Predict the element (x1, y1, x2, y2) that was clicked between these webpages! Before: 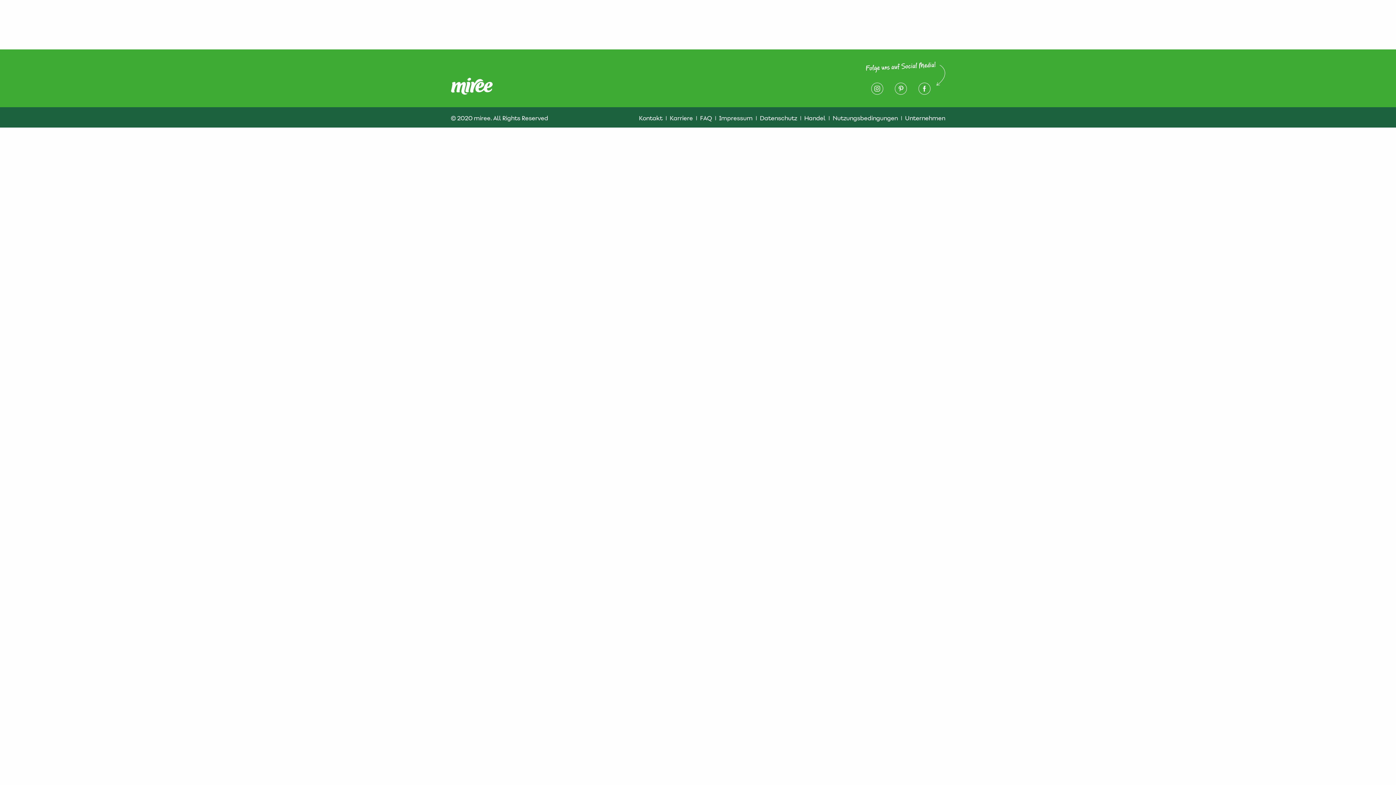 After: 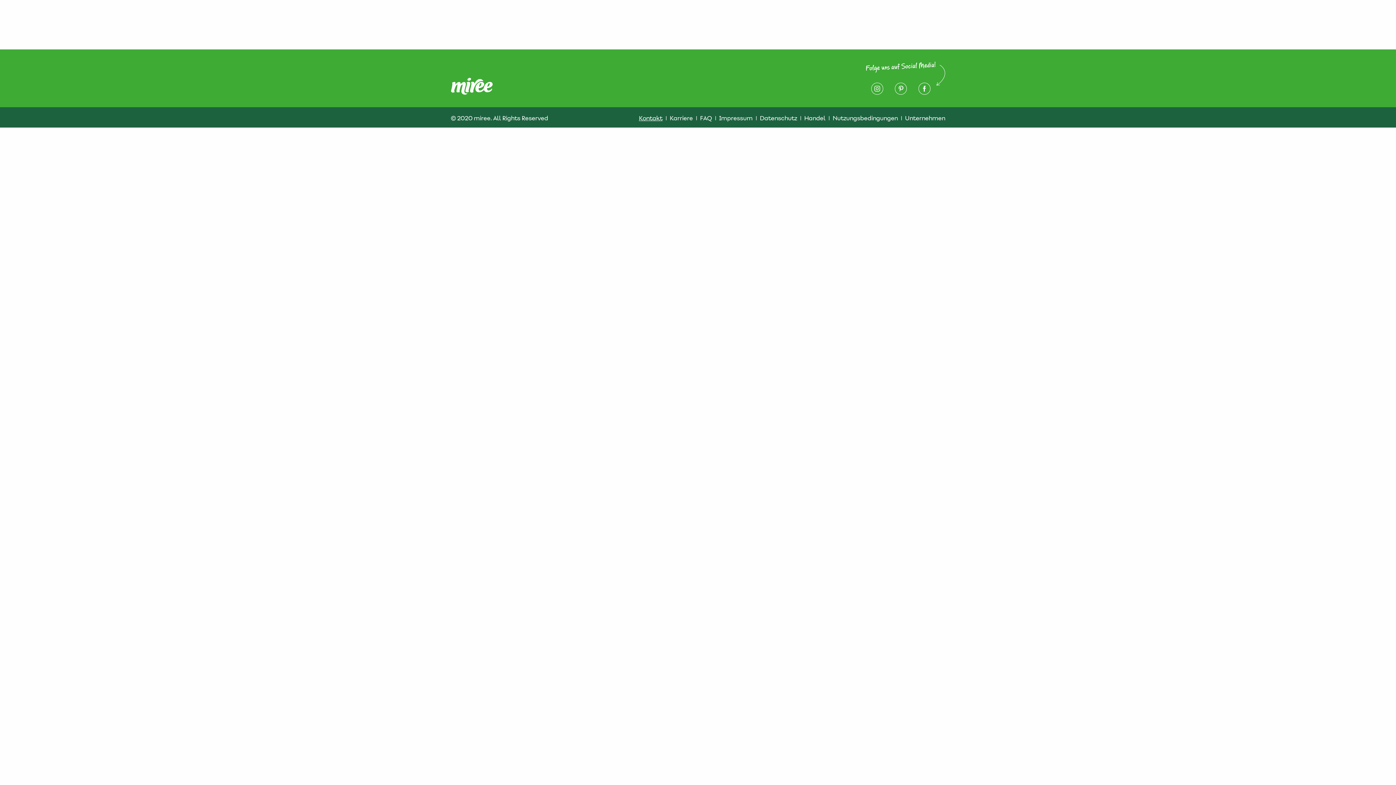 Action: bbox: (639, 114, 662, 122) label: Kontakt